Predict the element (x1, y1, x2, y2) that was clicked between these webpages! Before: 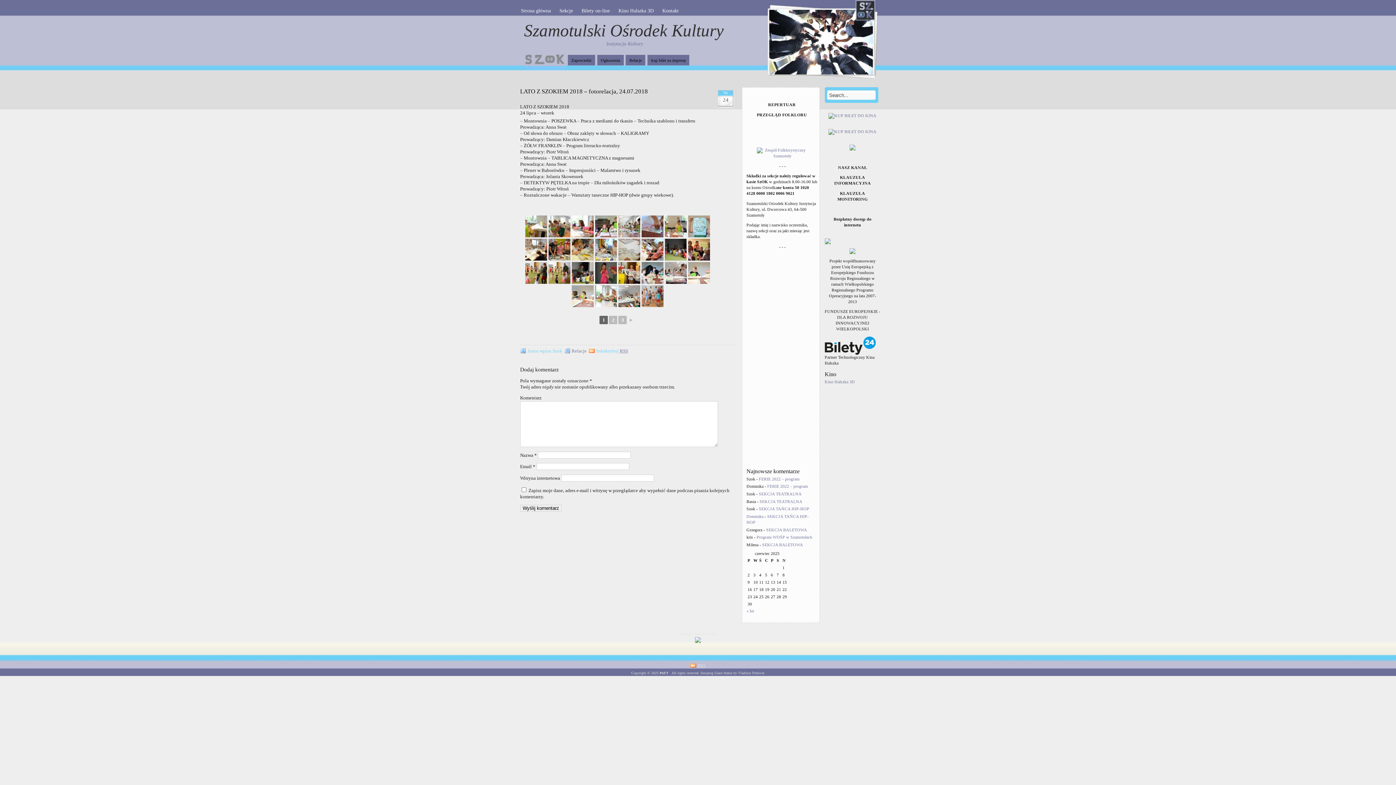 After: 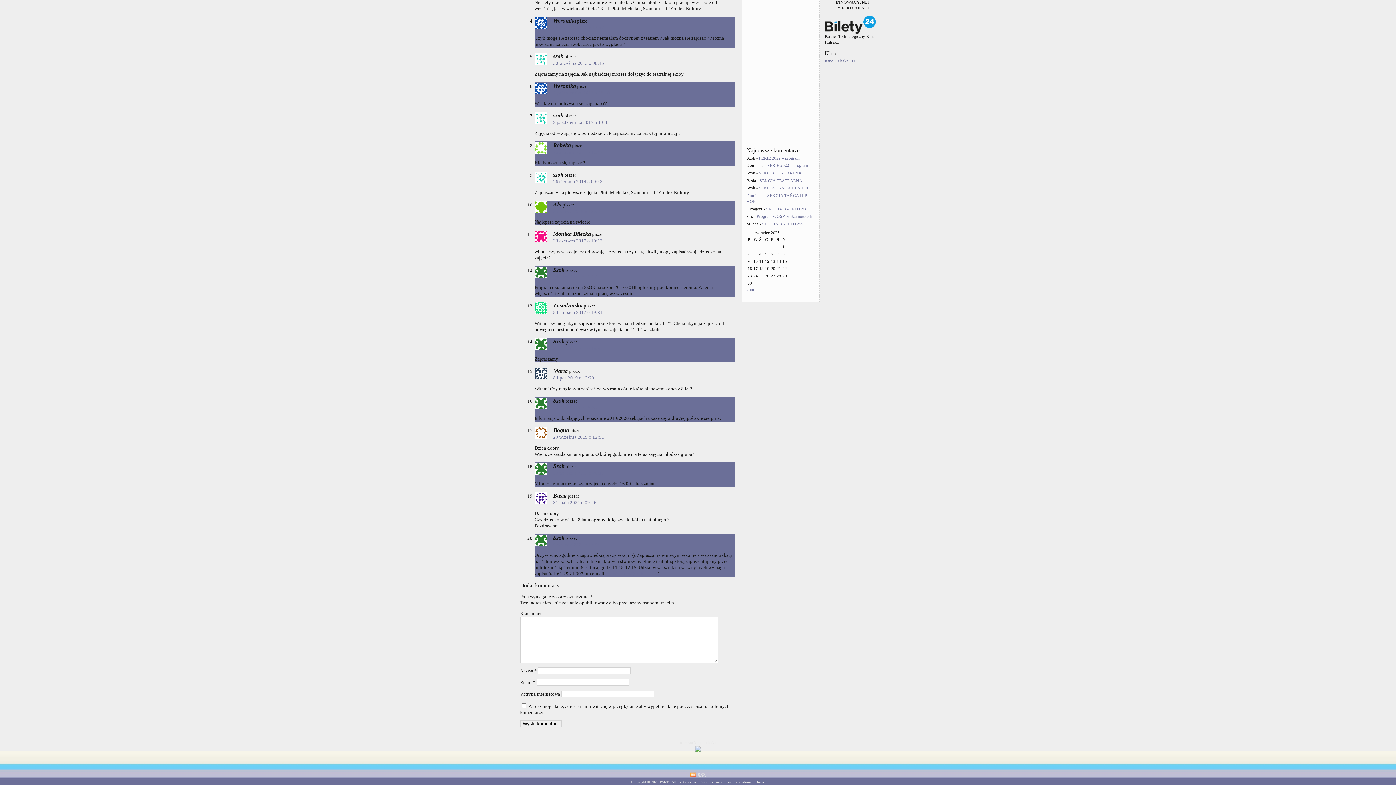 Action: bbox: (759, 499, 802, 504) label: SEKCJA TEATRALNA